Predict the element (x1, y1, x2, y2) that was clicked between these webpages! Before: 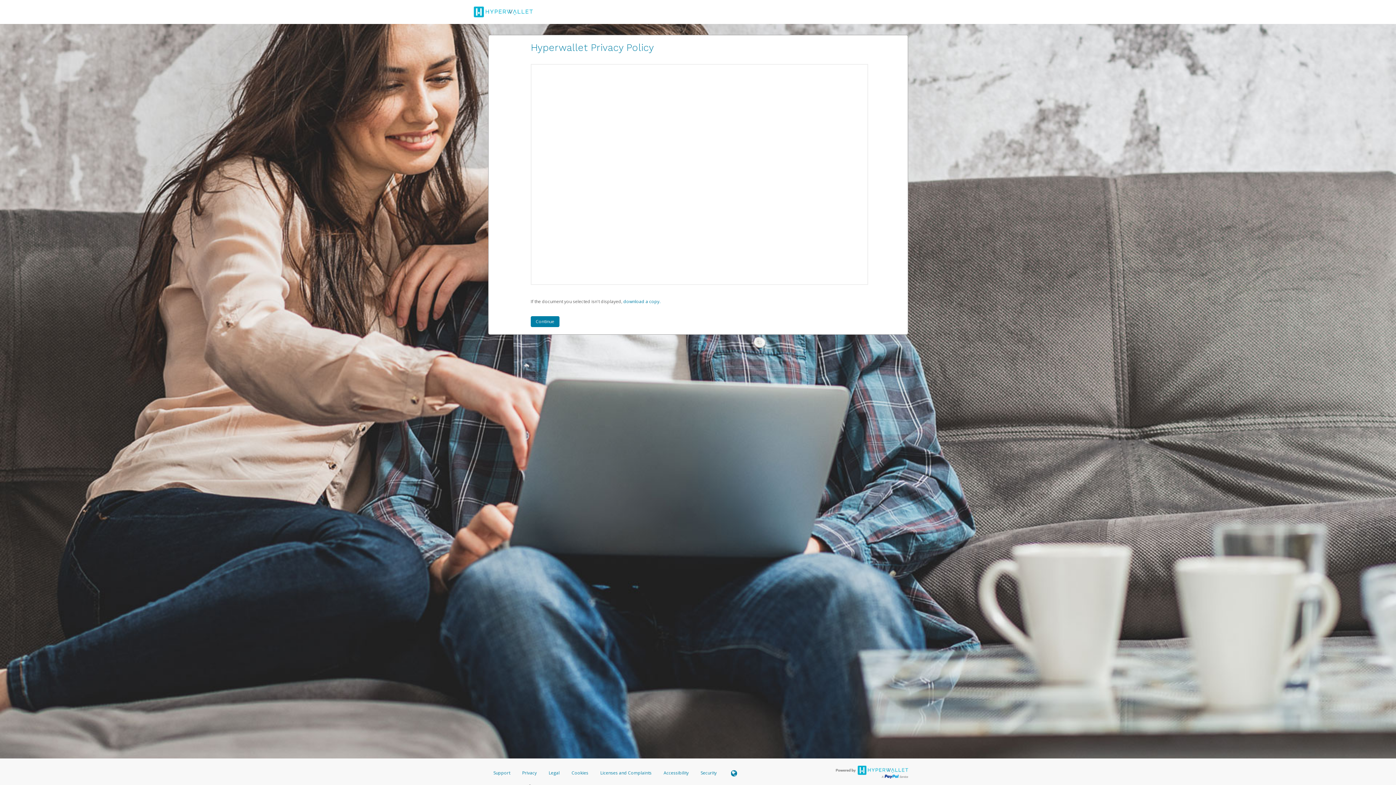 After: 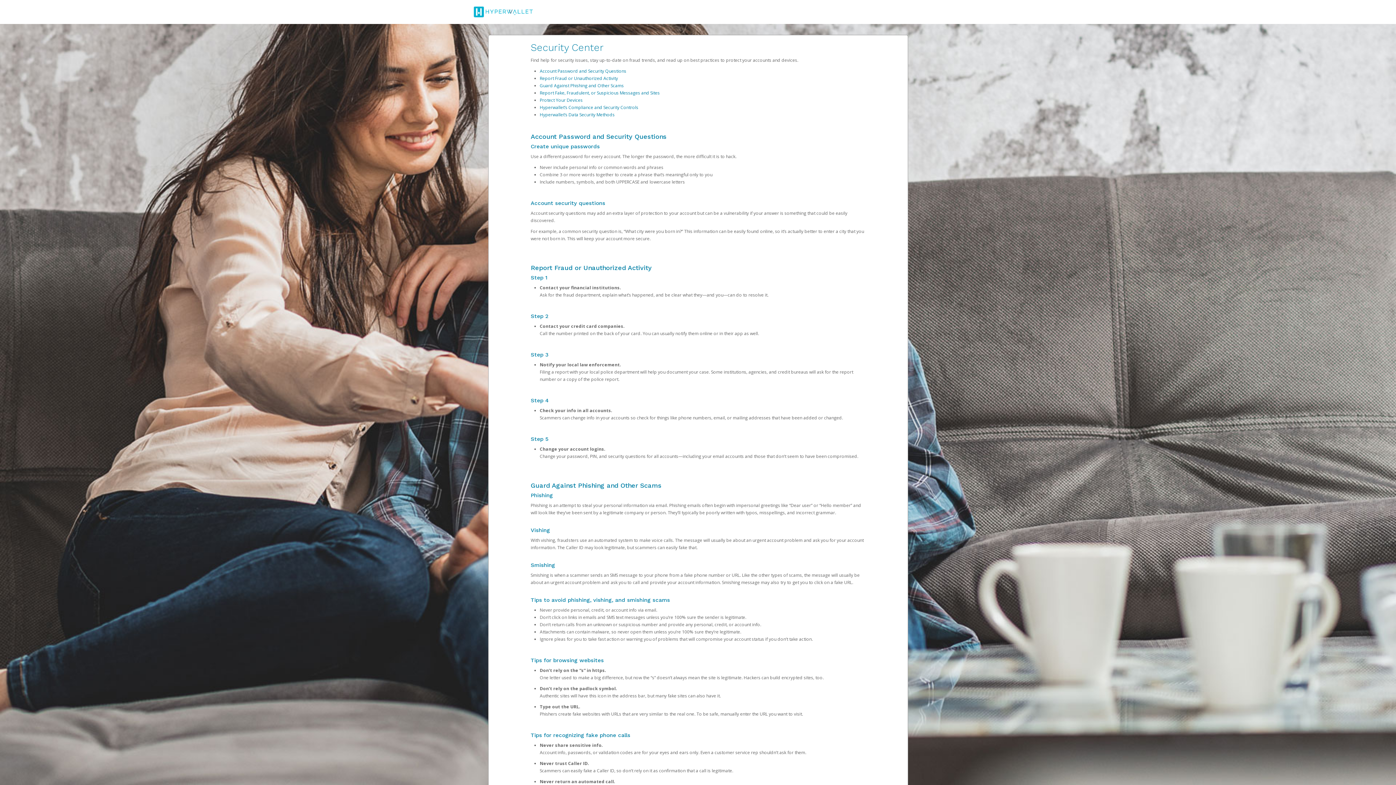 Action: label: Security bbox: (695, 768, 722, 781)